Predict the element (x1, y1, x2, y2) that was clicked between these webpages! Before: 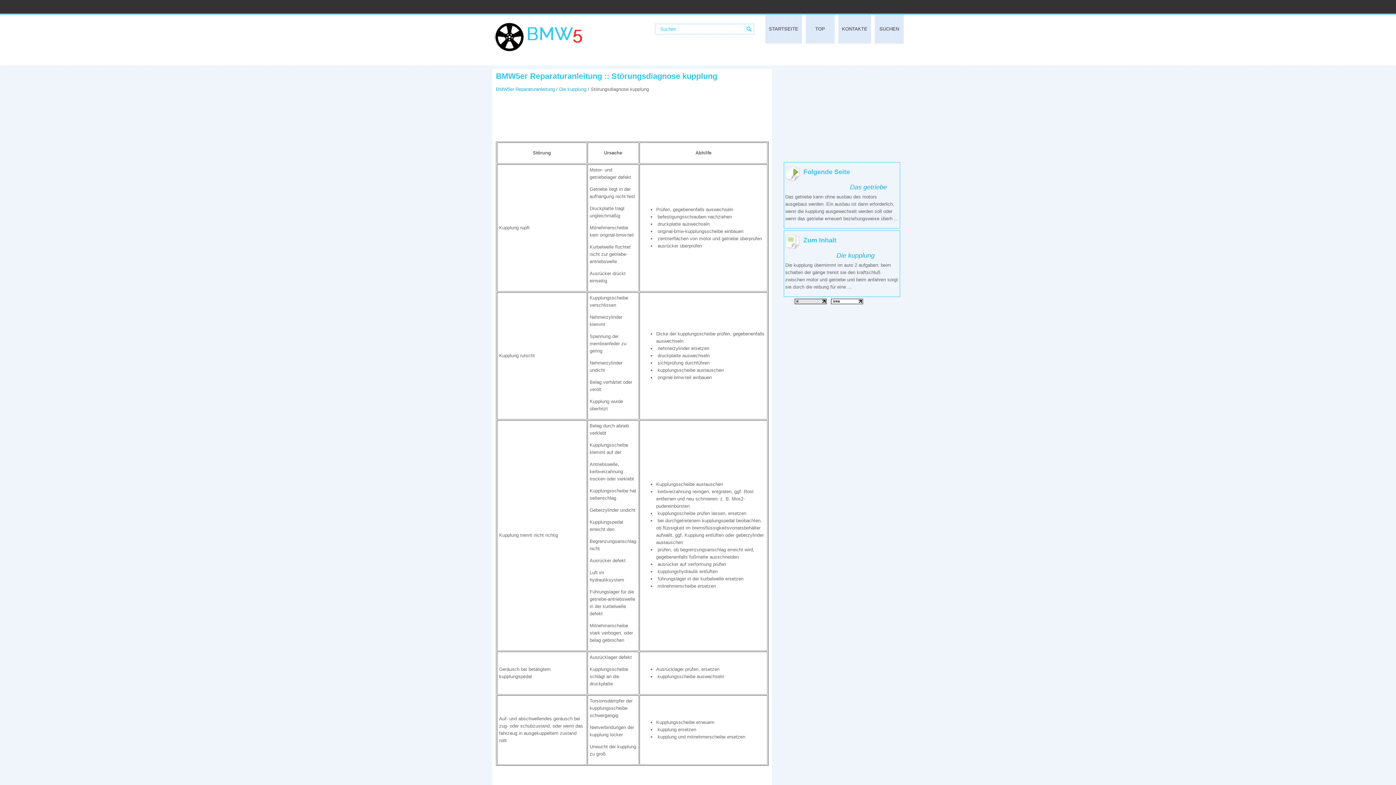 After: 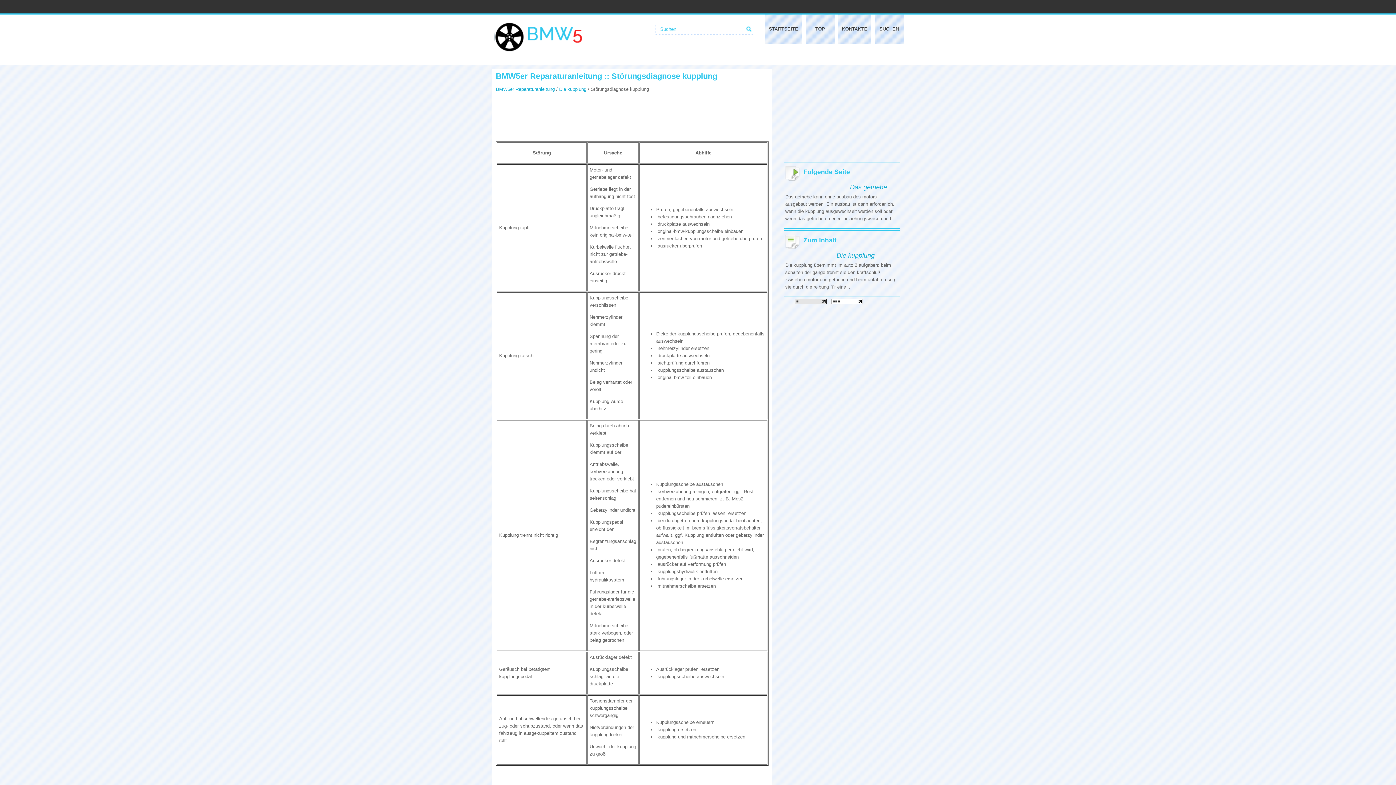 Action: bbox: (831, 300, 863, 305)